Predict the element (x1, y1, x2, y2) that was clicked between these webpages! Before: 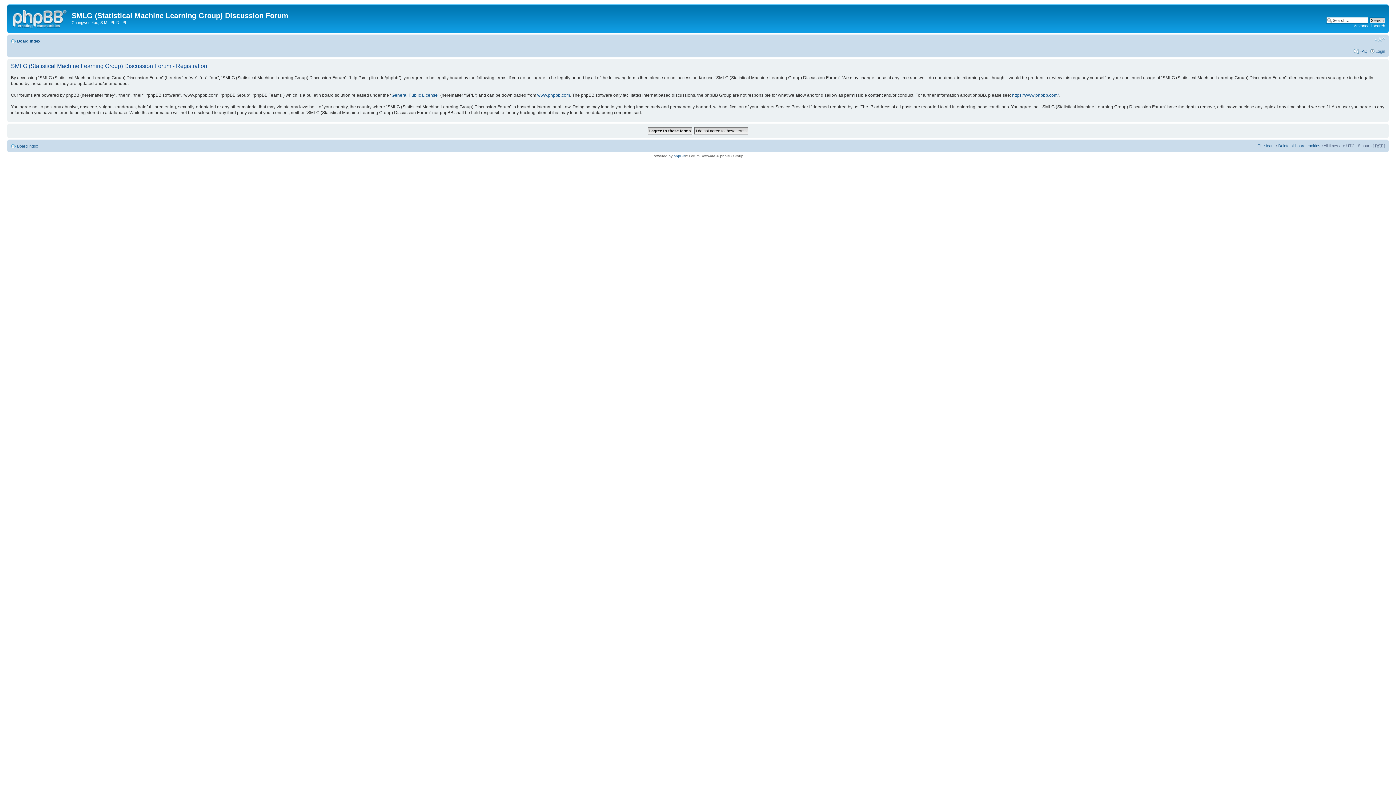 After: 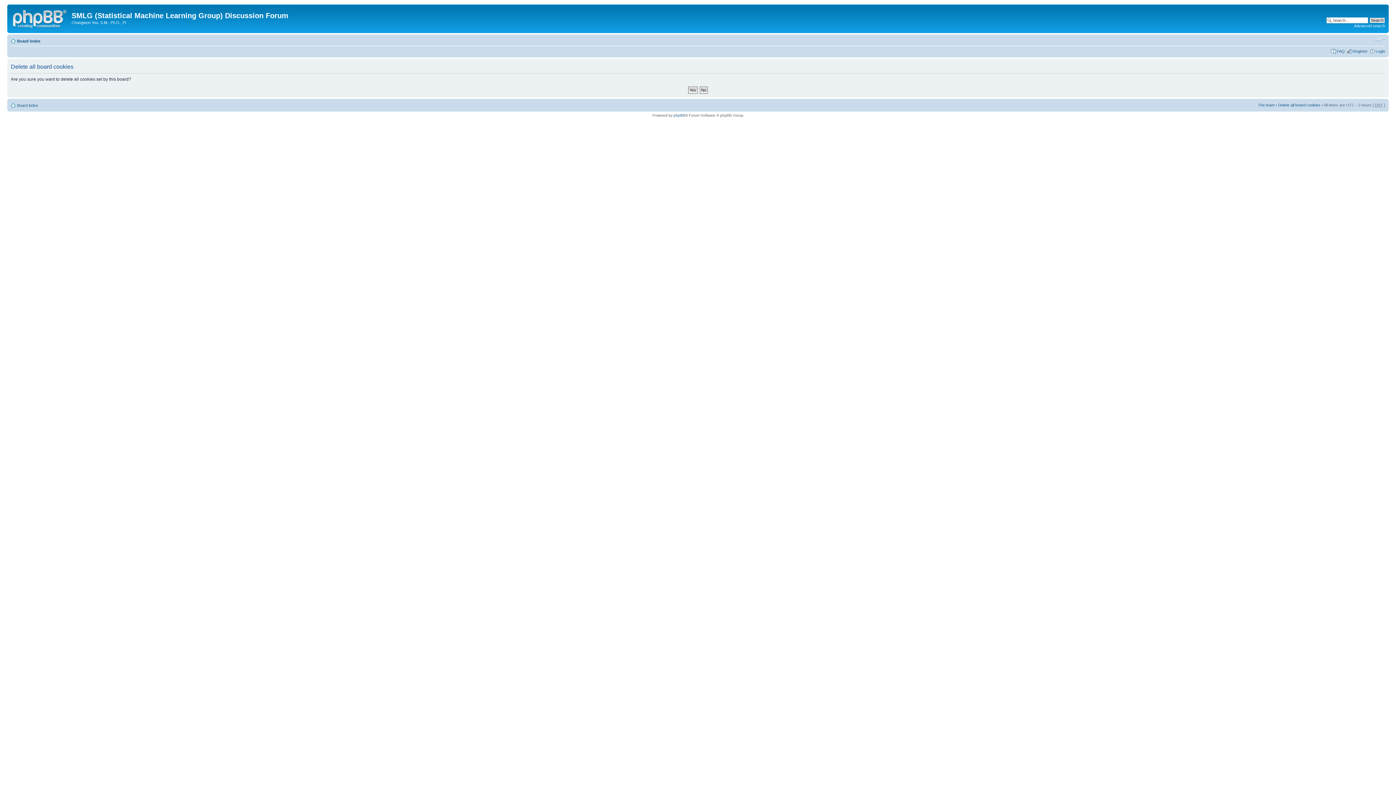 Action: label: Delete all board cookies bbox: (1278, 143, 1320, 147)